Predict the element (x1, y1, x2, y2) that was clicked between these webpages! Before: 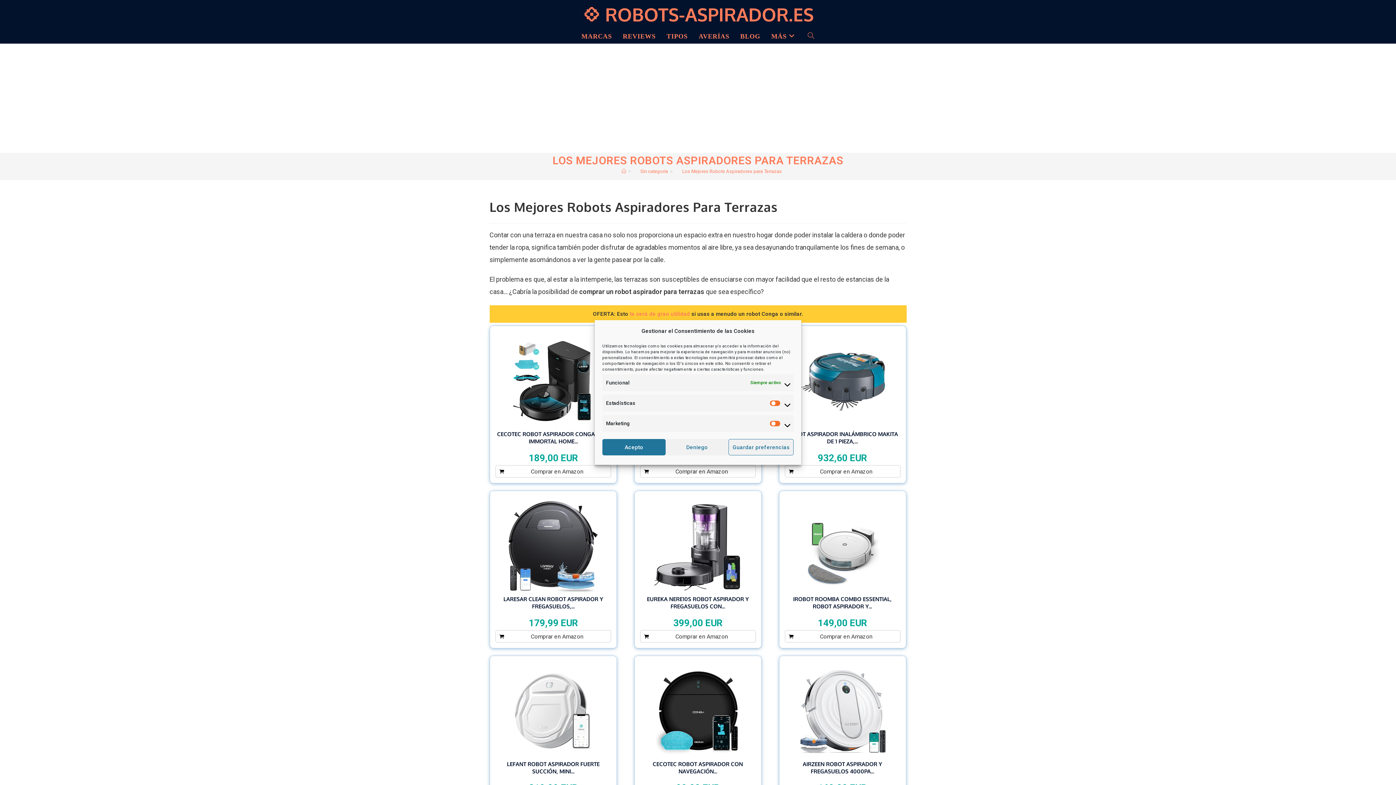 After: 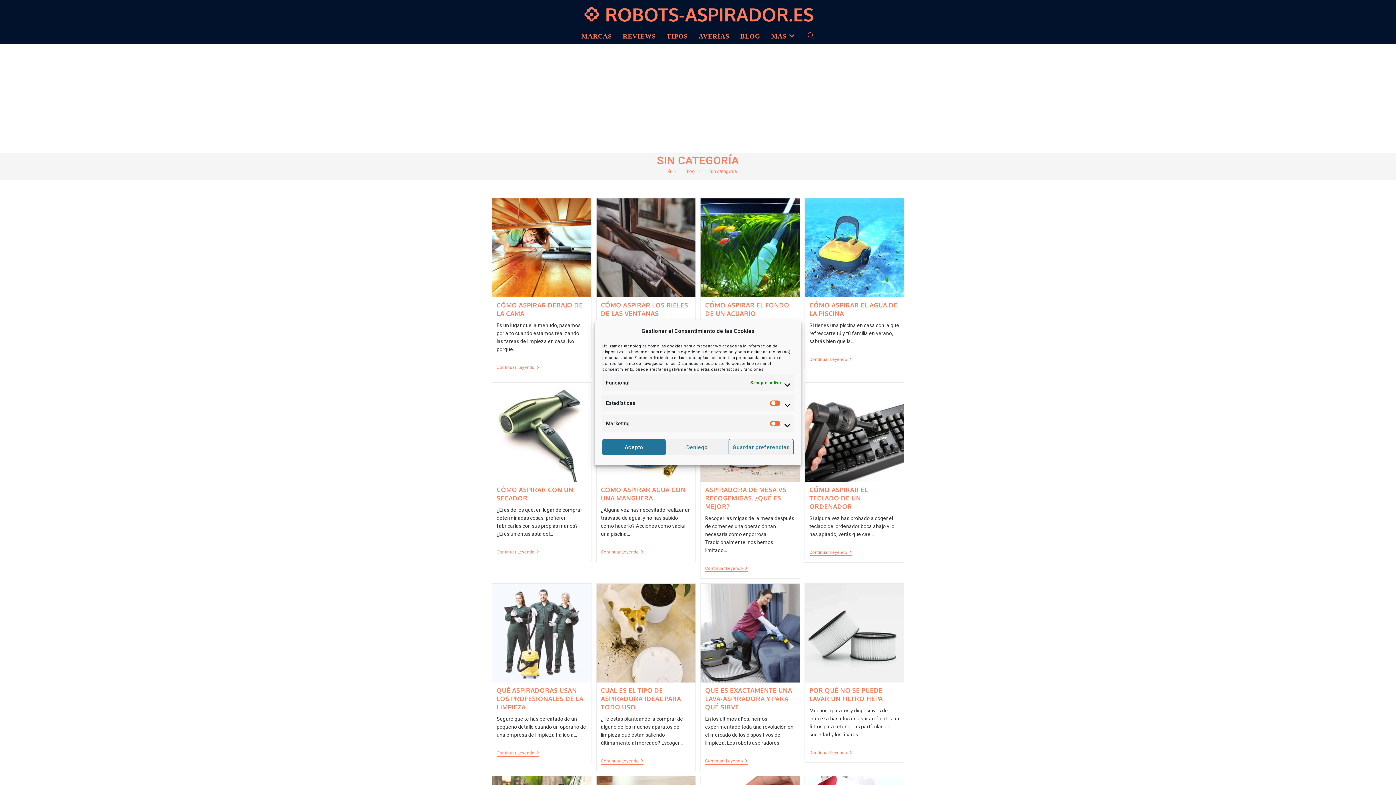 Action: bbox: (640, 168, 668, 174) label: Sin categoría